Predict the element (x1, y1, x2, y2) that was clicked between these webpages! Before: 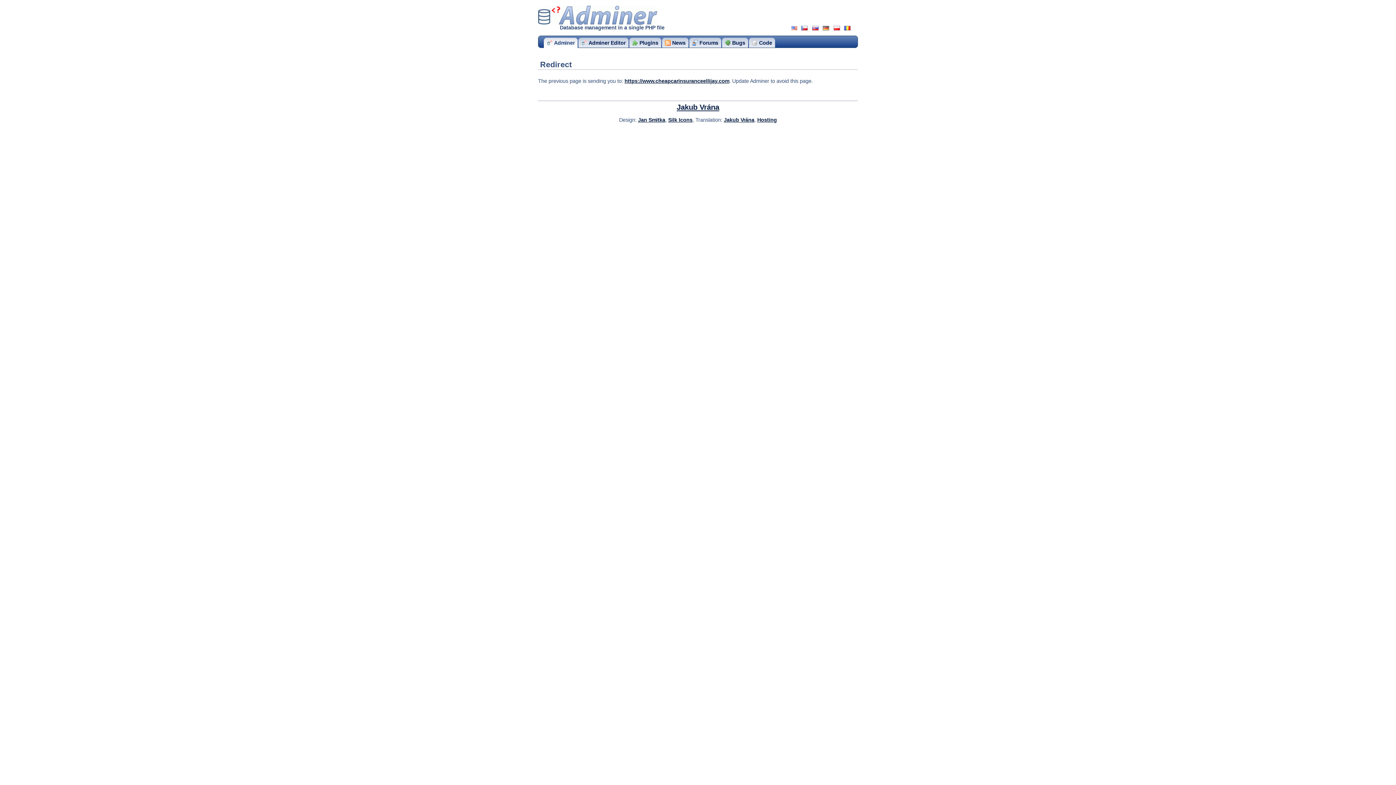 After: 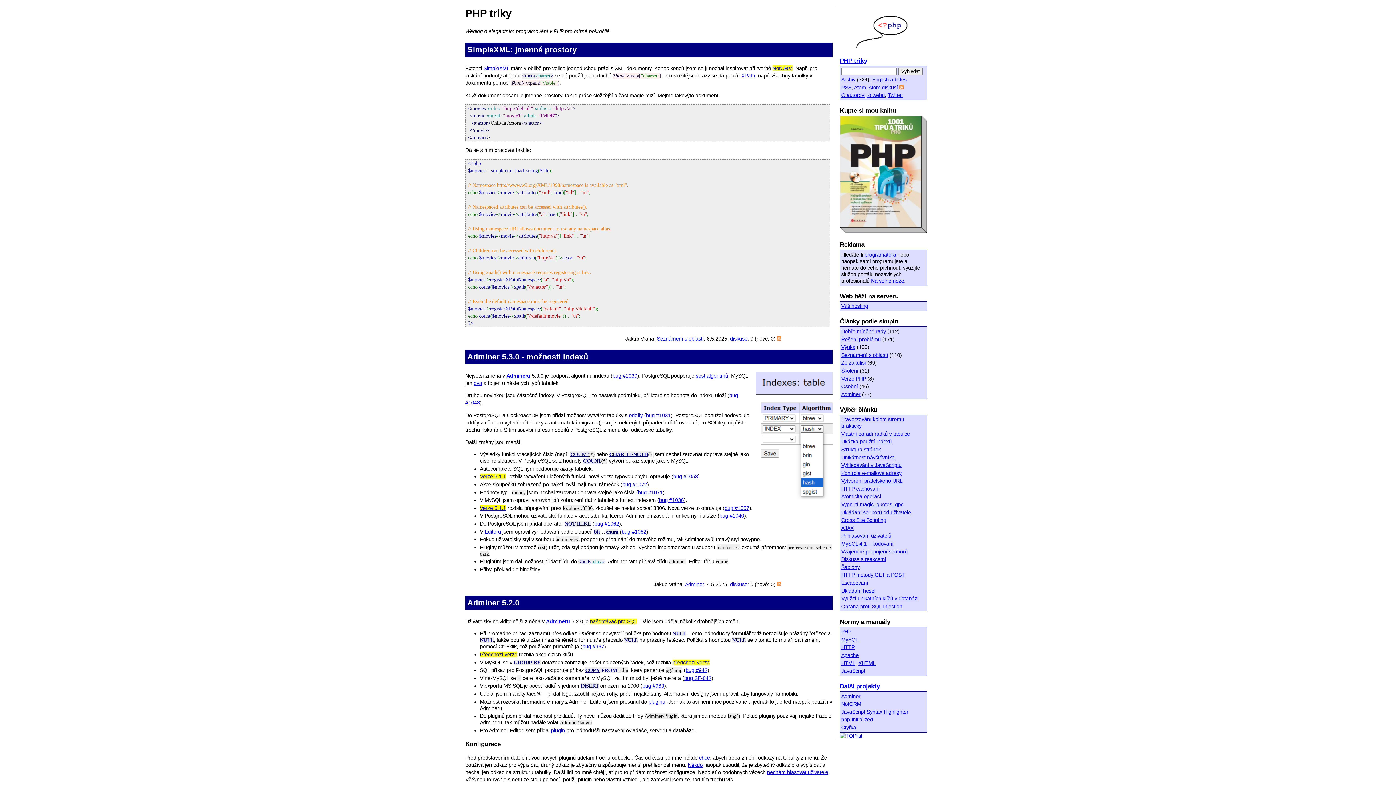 Action: bbox: (724, 117, 754, 122) label: Jakub Vrána